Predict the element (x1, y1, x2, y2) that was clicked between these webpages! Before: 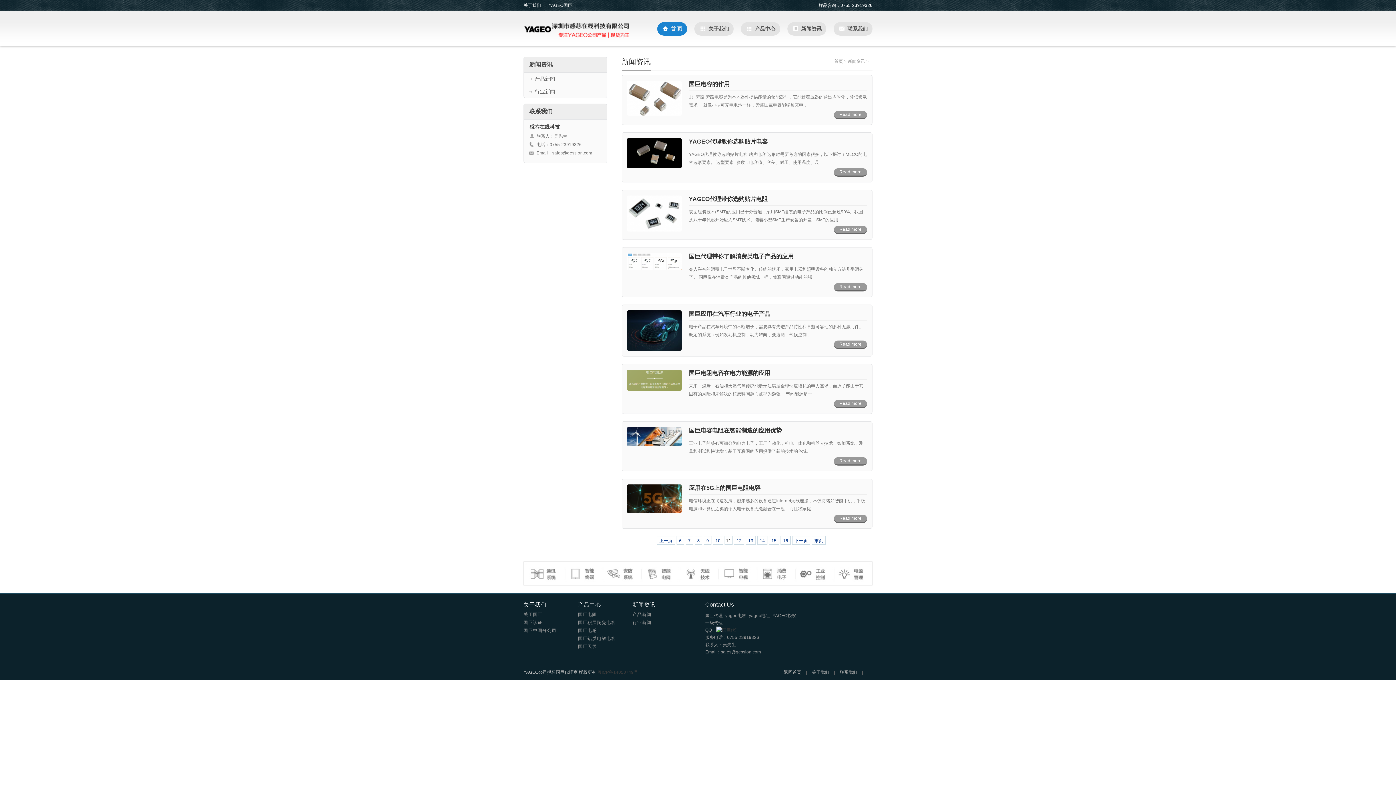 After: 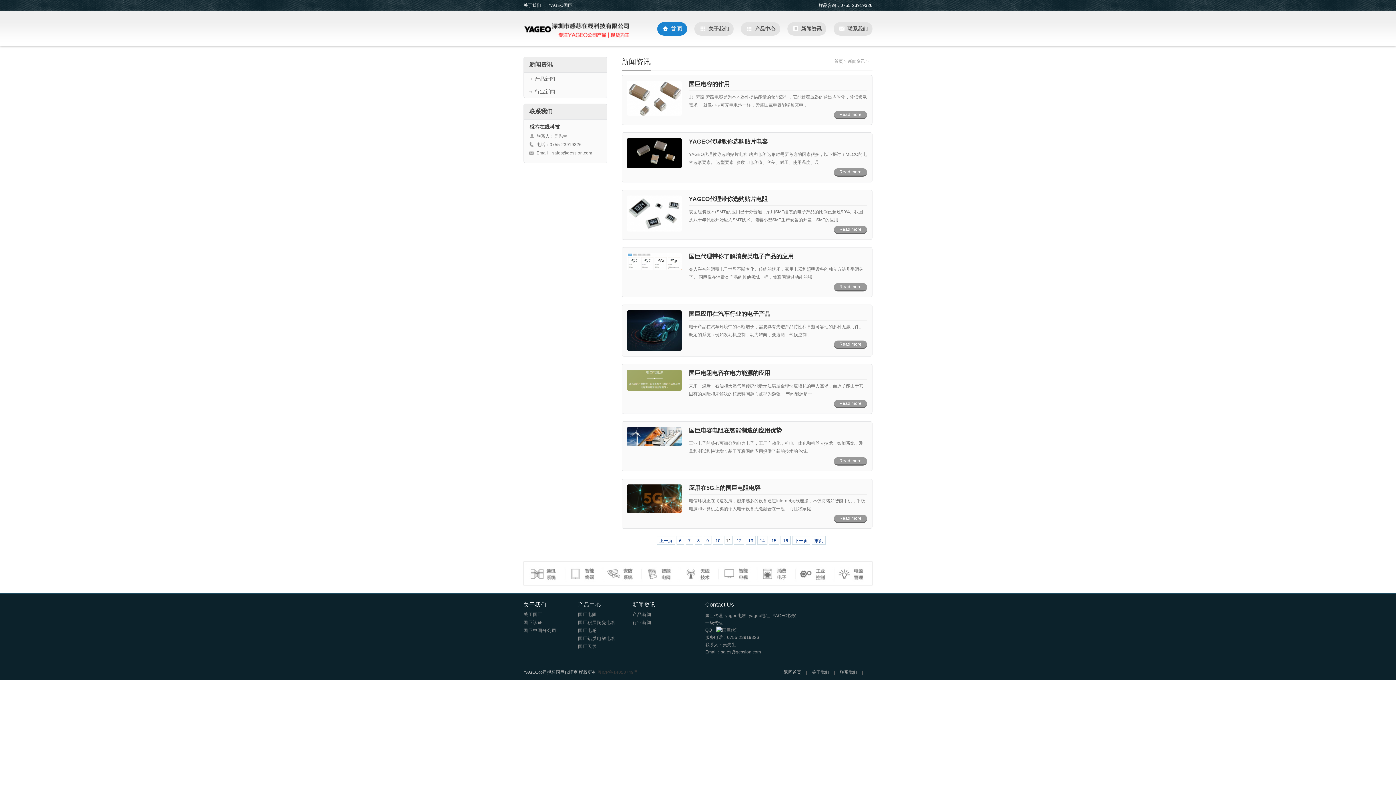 Action: bbox: (716, 627, 739, 632)